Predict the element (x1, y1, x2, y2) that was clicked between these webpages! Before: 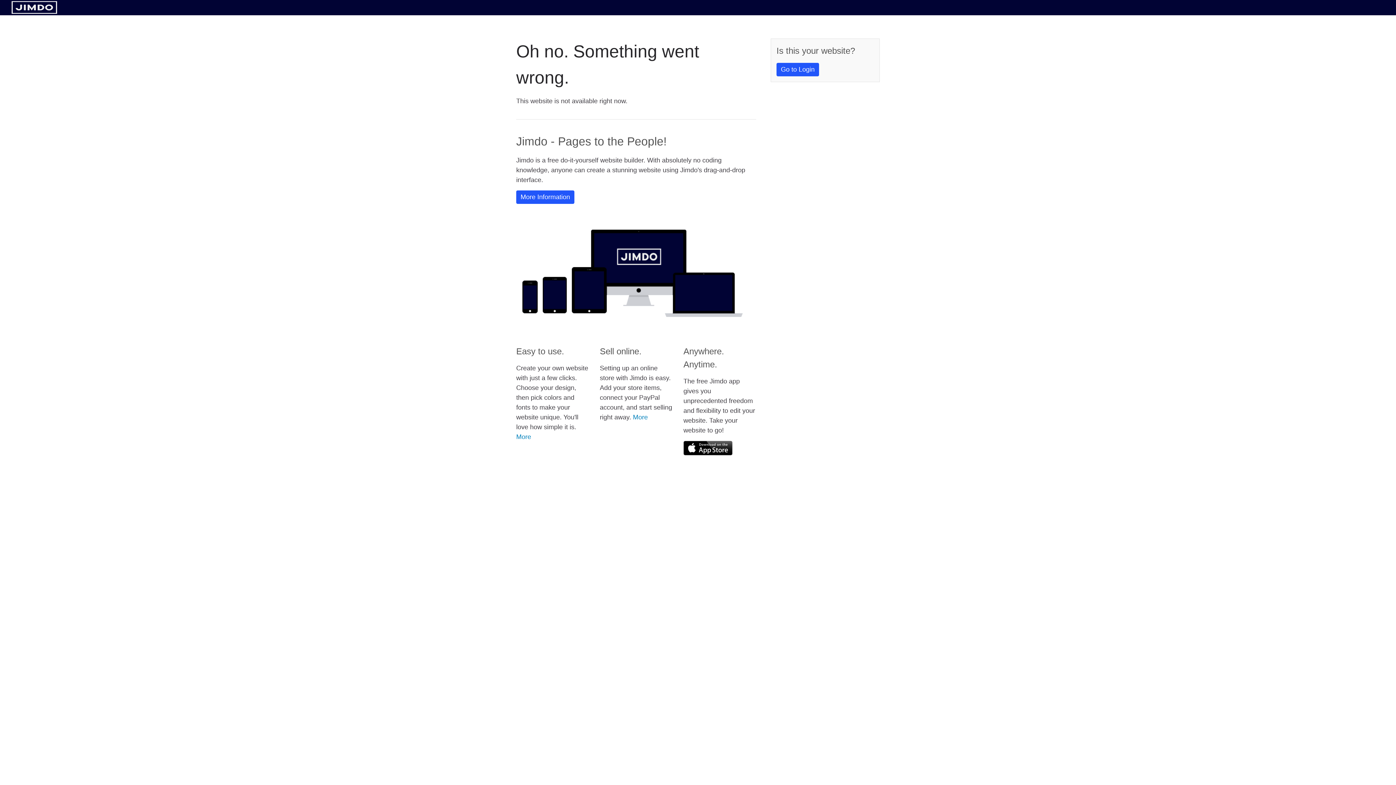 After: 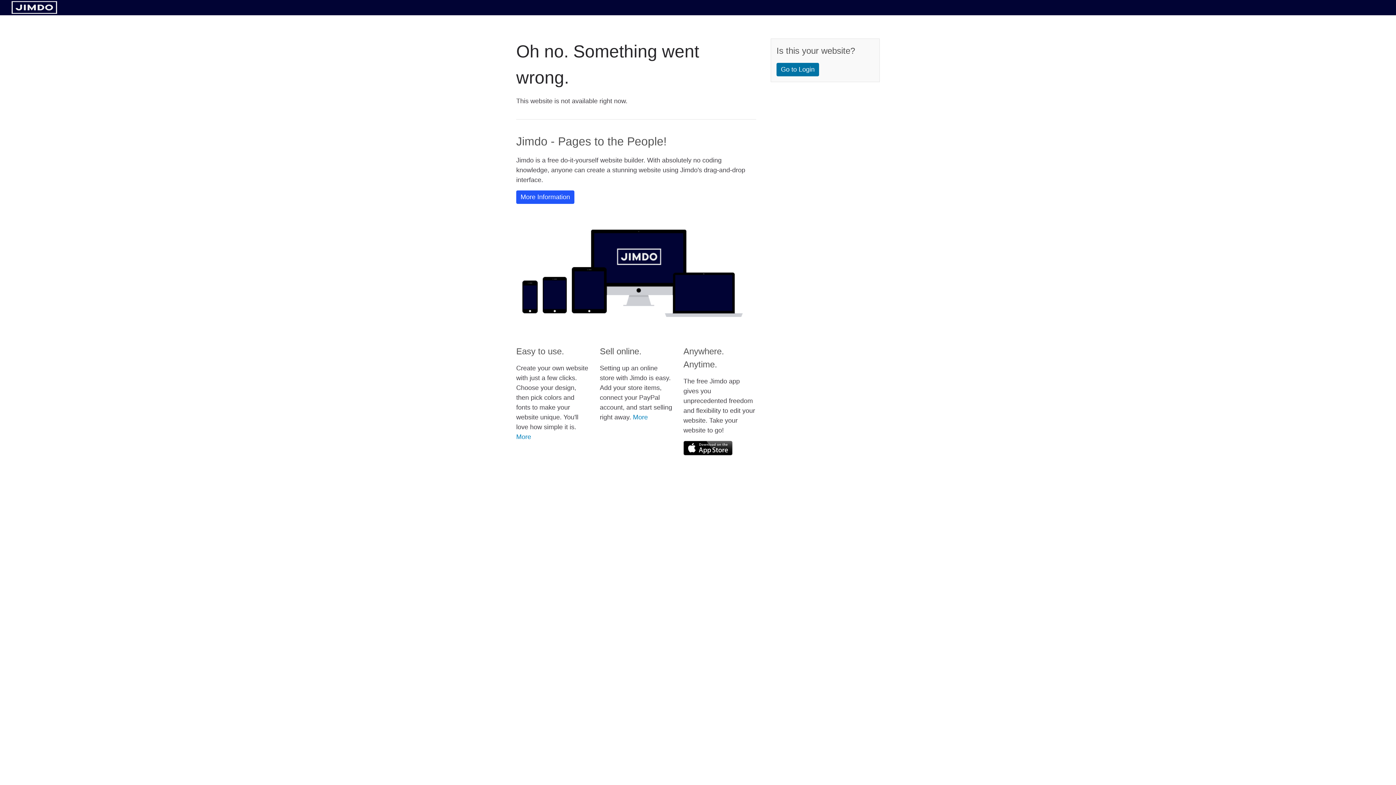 Action: bbox: (776, 62, 819, 76) label: Go to Login